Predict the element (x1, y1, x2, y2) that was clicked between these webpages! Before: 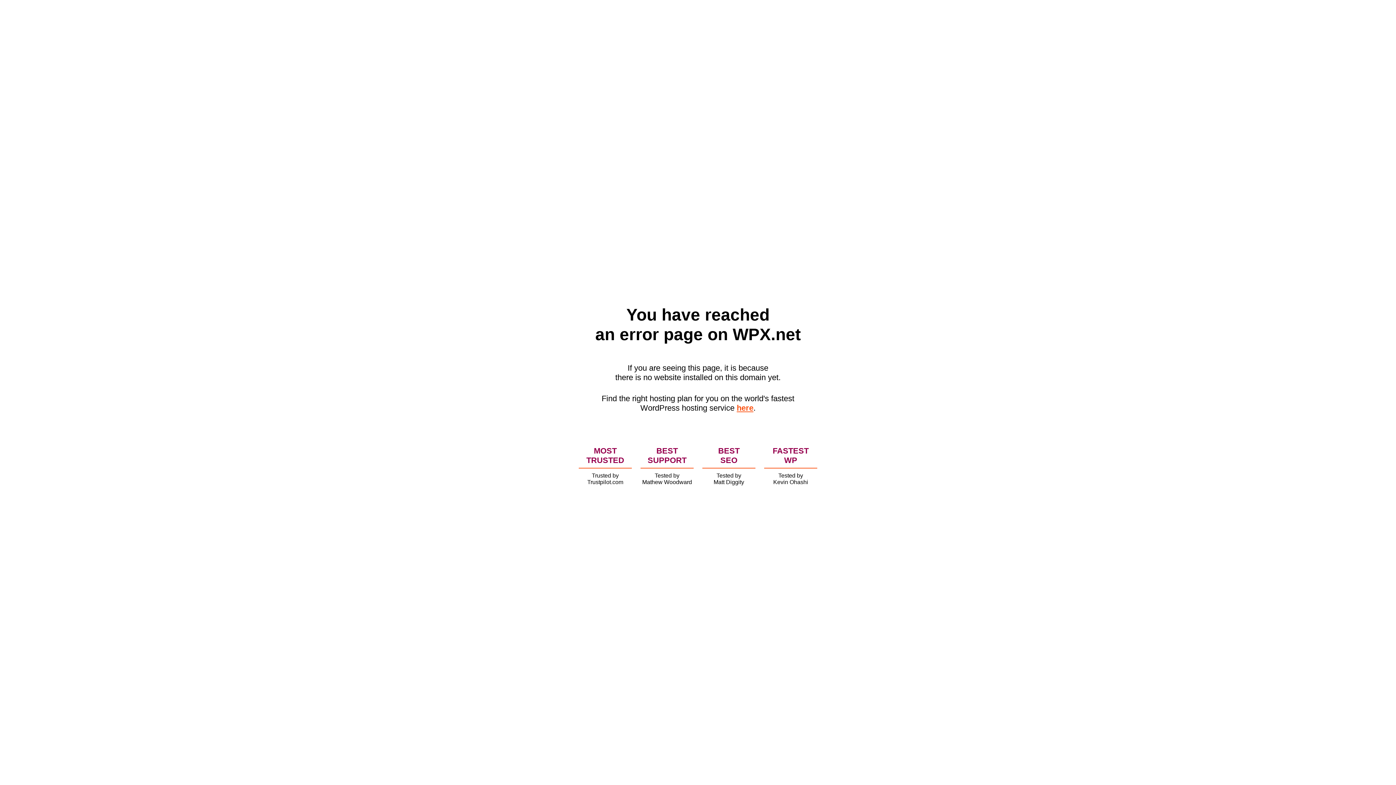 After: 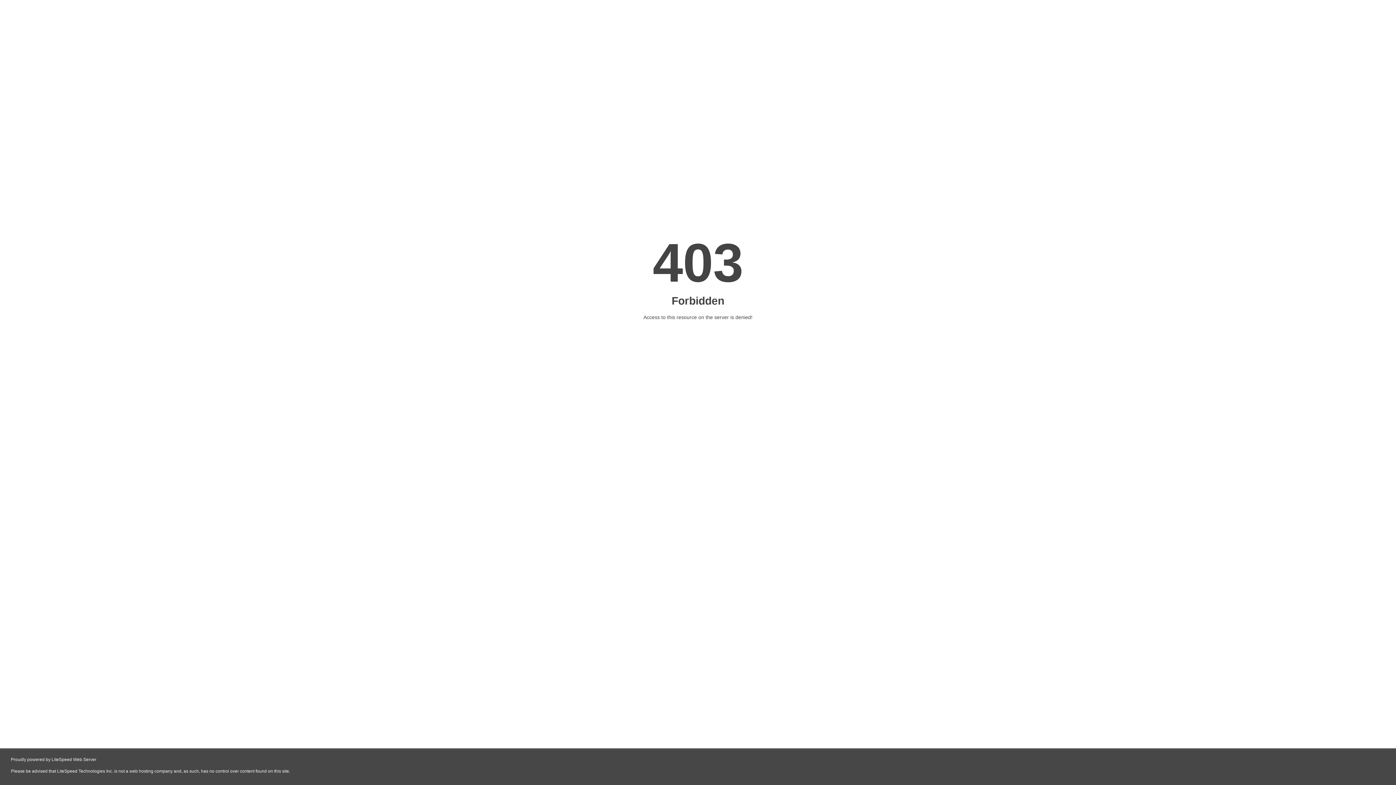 Action: label: here bbox: (736, 403, 753, 412)